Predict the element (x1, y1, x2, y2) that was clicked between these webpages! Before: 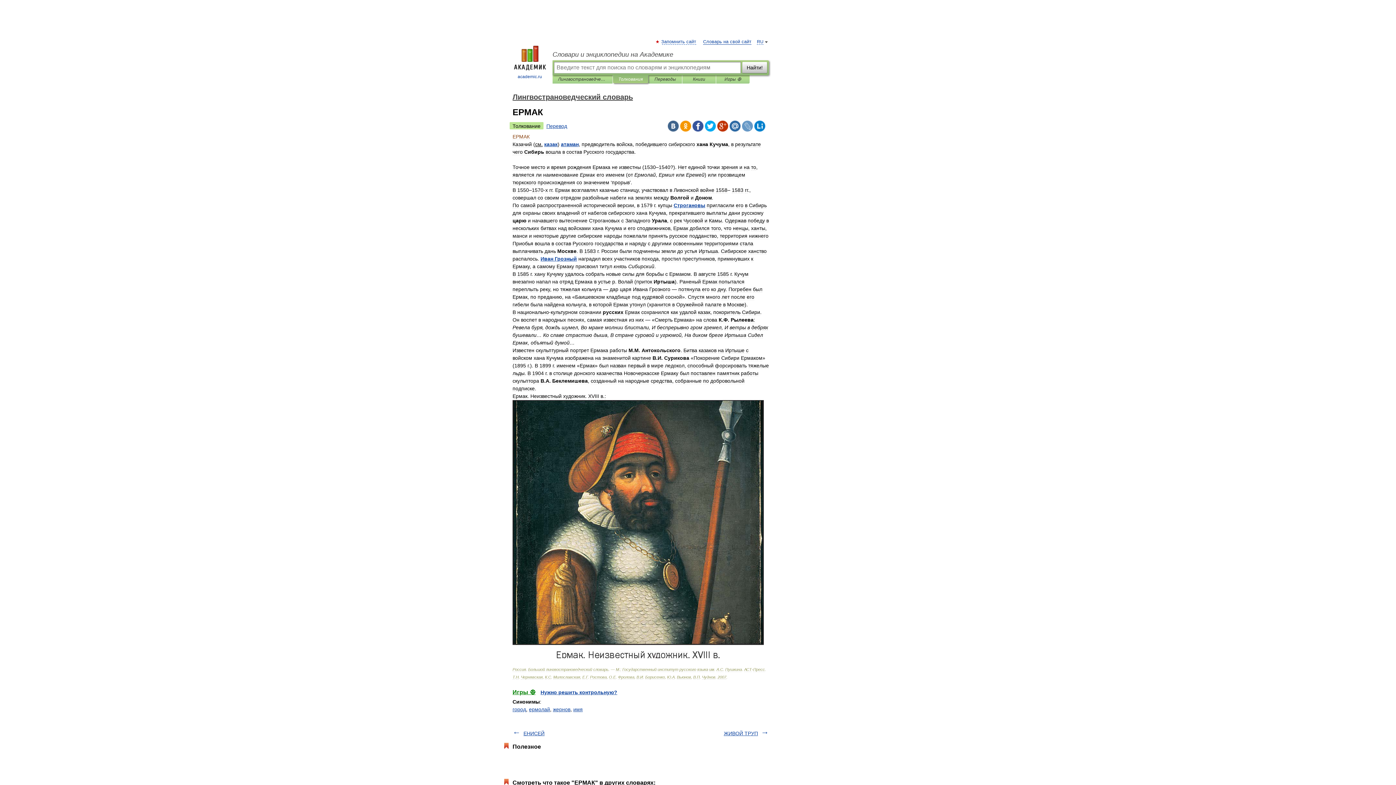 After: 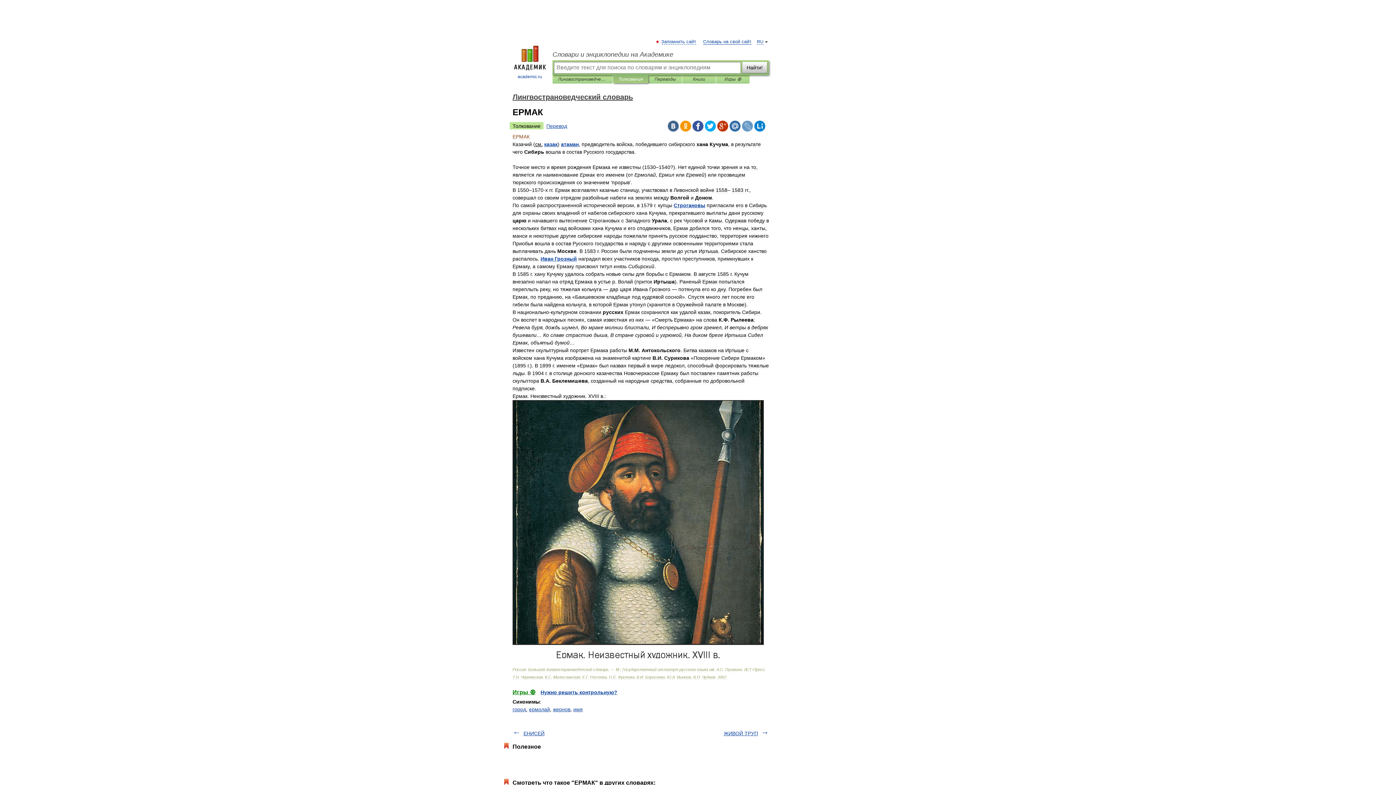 Action: bbox: (668, 120, 678, 131)